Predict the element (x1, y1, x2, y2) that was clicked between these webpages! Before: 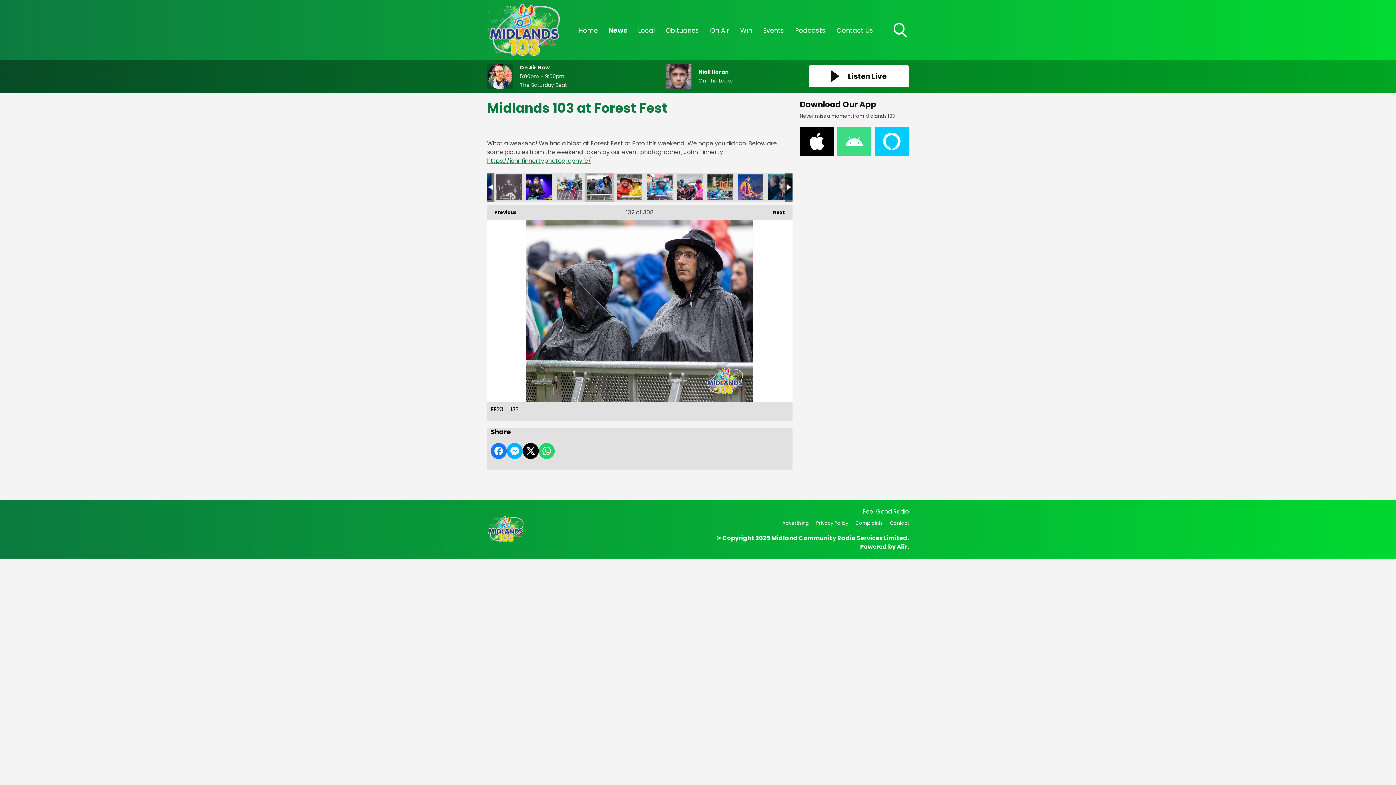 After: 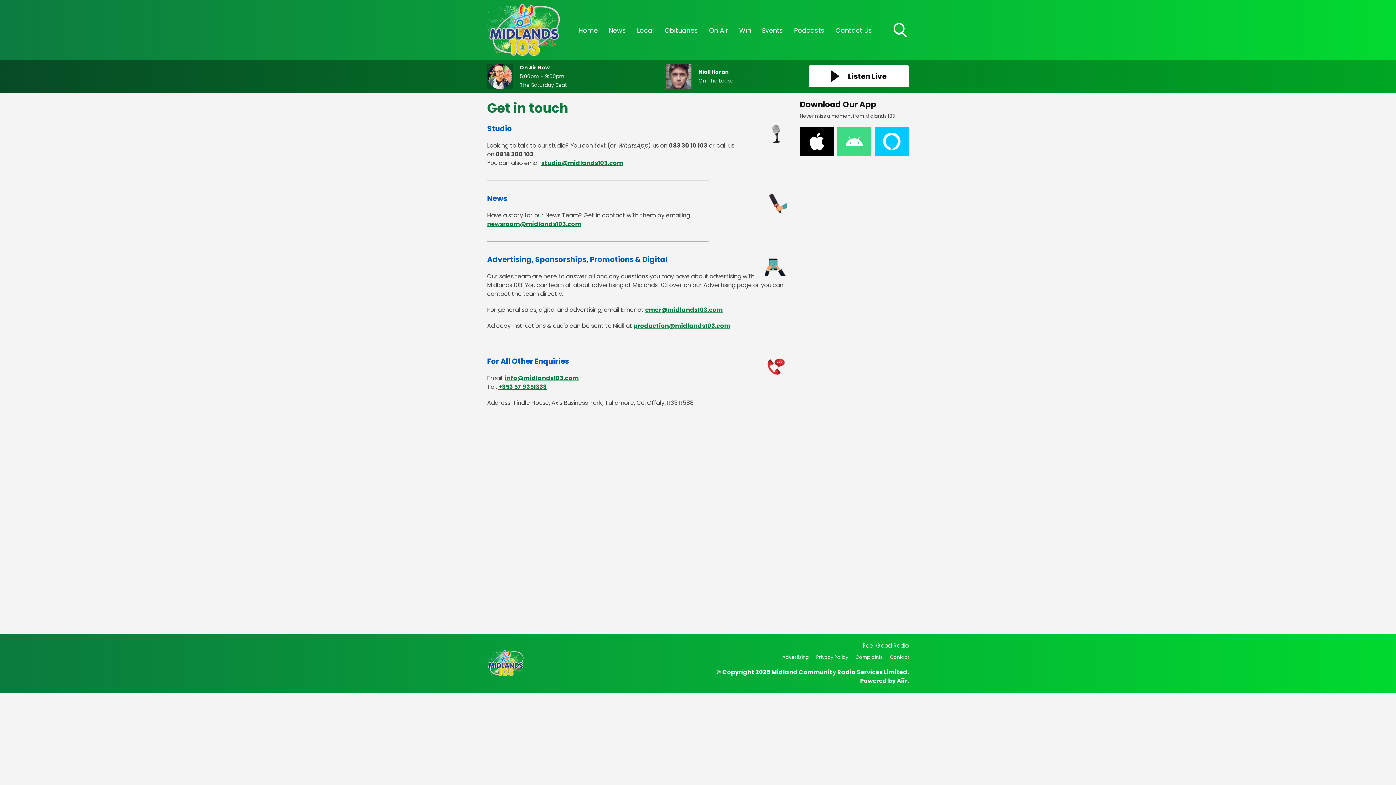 Action: bbox: (890, 519, 909, 526) label: Contact